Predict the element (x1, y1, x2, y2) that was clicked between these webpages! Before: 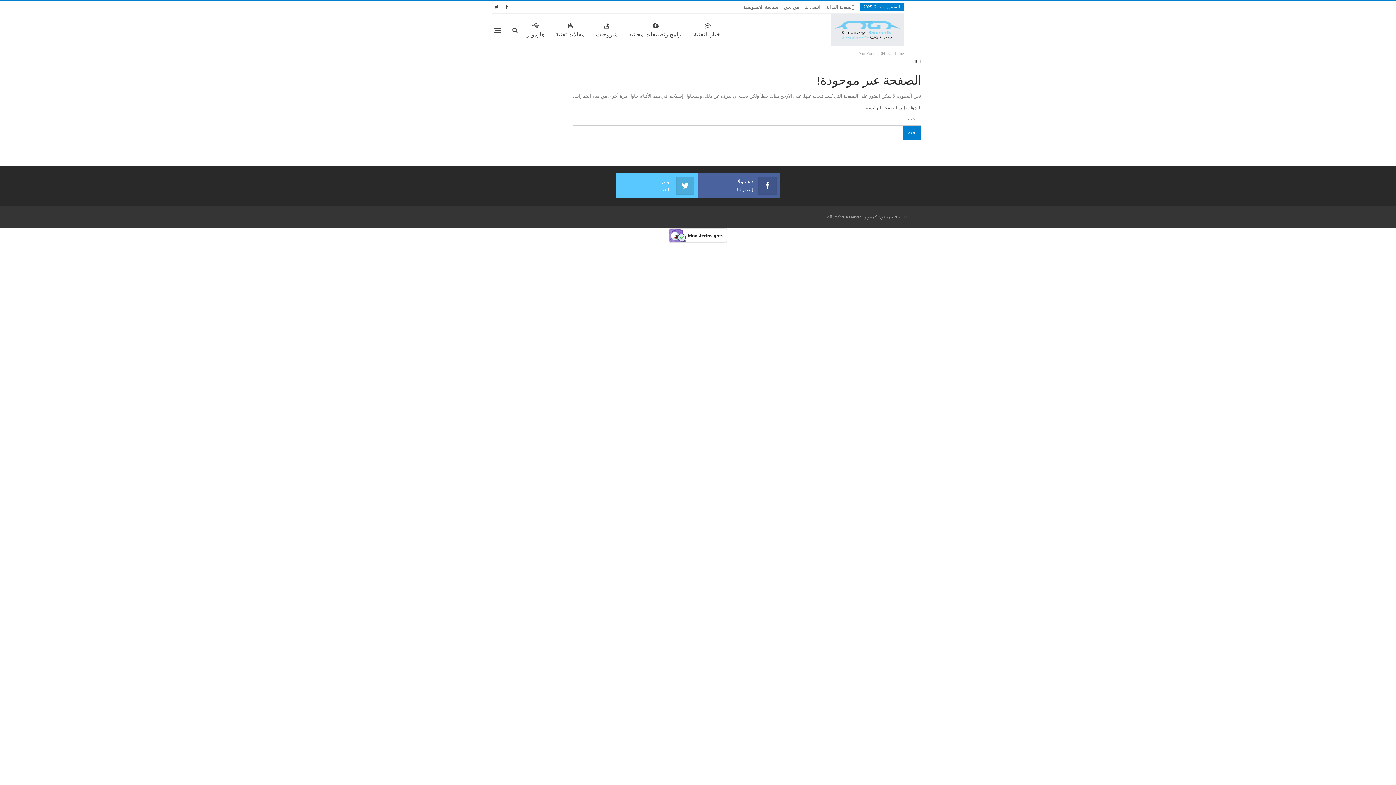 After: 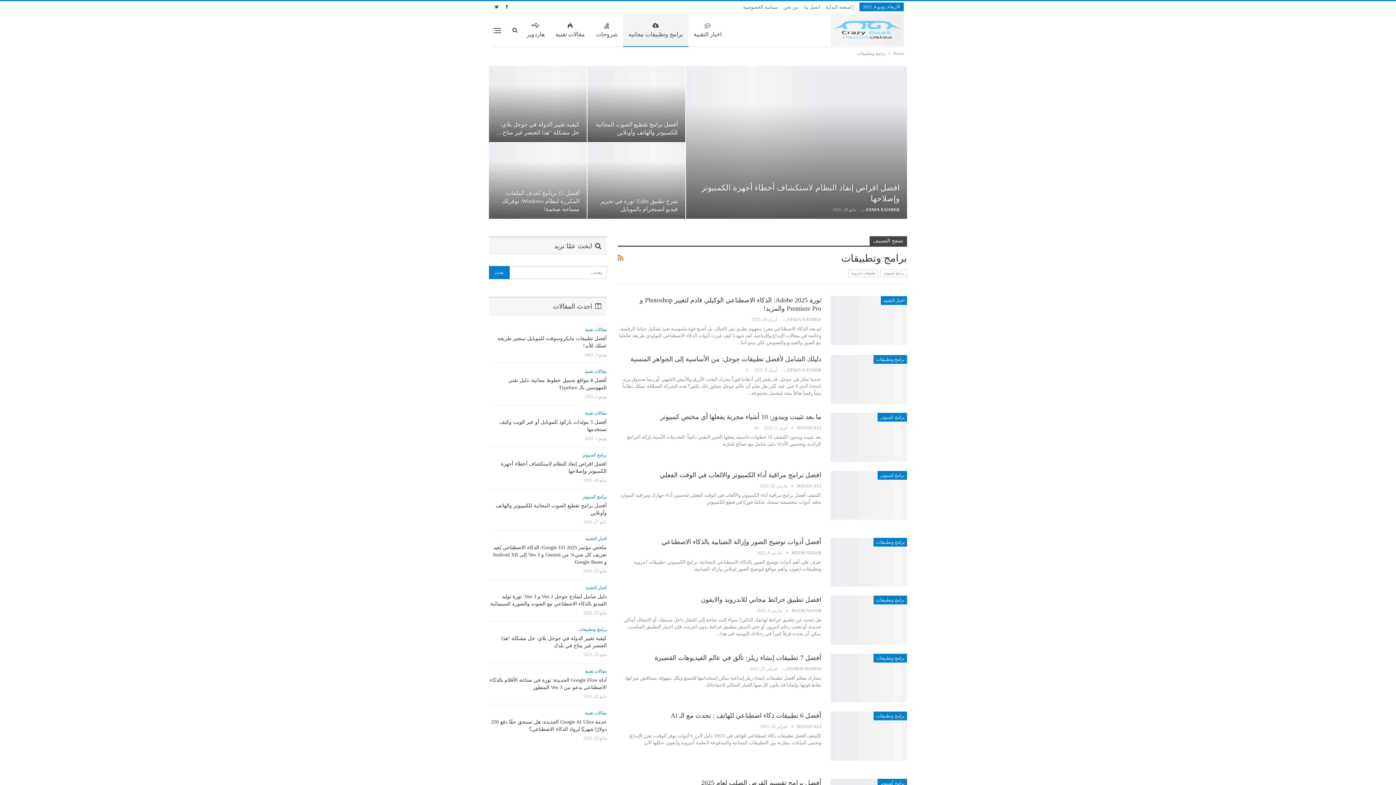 Action: label: برامج وتطبيقات مجانيه bbox: (623, 13, 688, 46)